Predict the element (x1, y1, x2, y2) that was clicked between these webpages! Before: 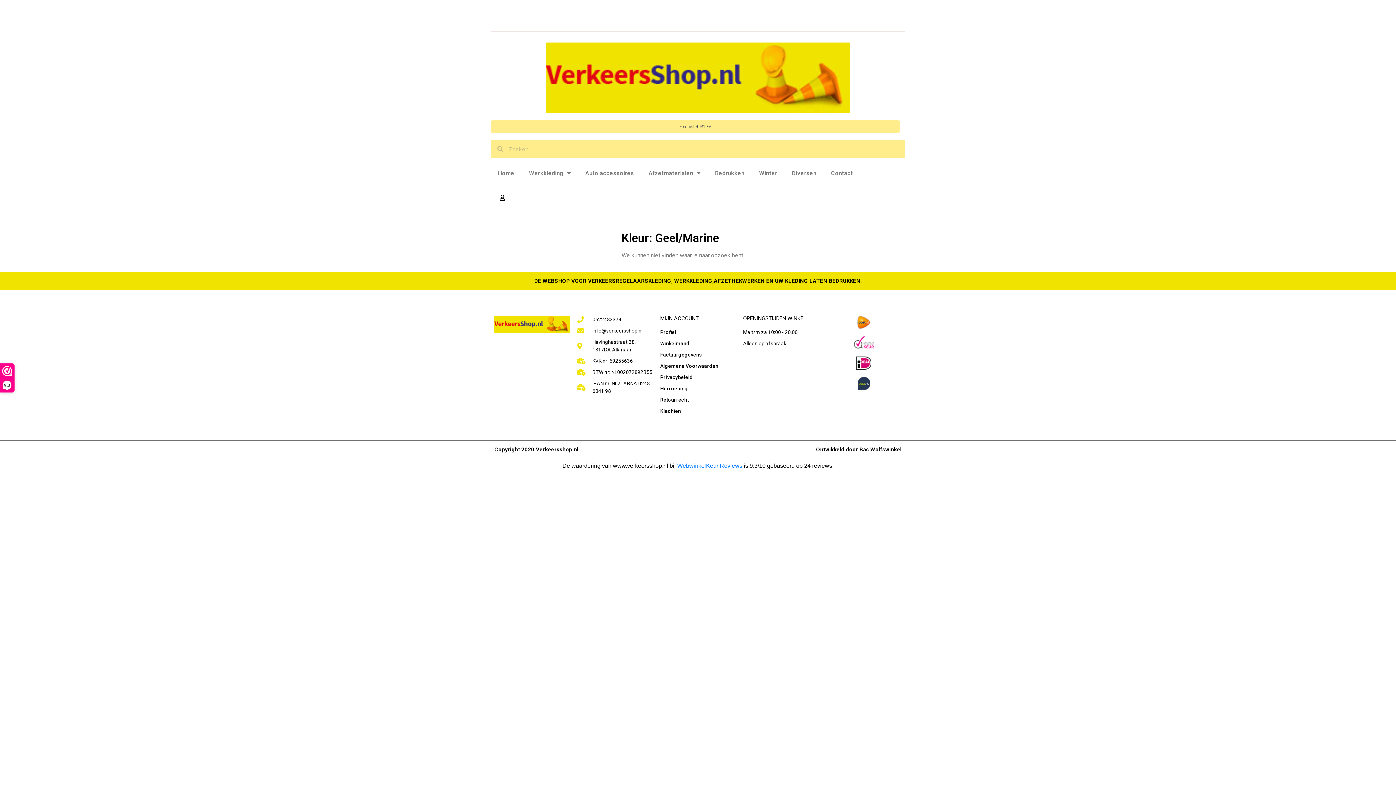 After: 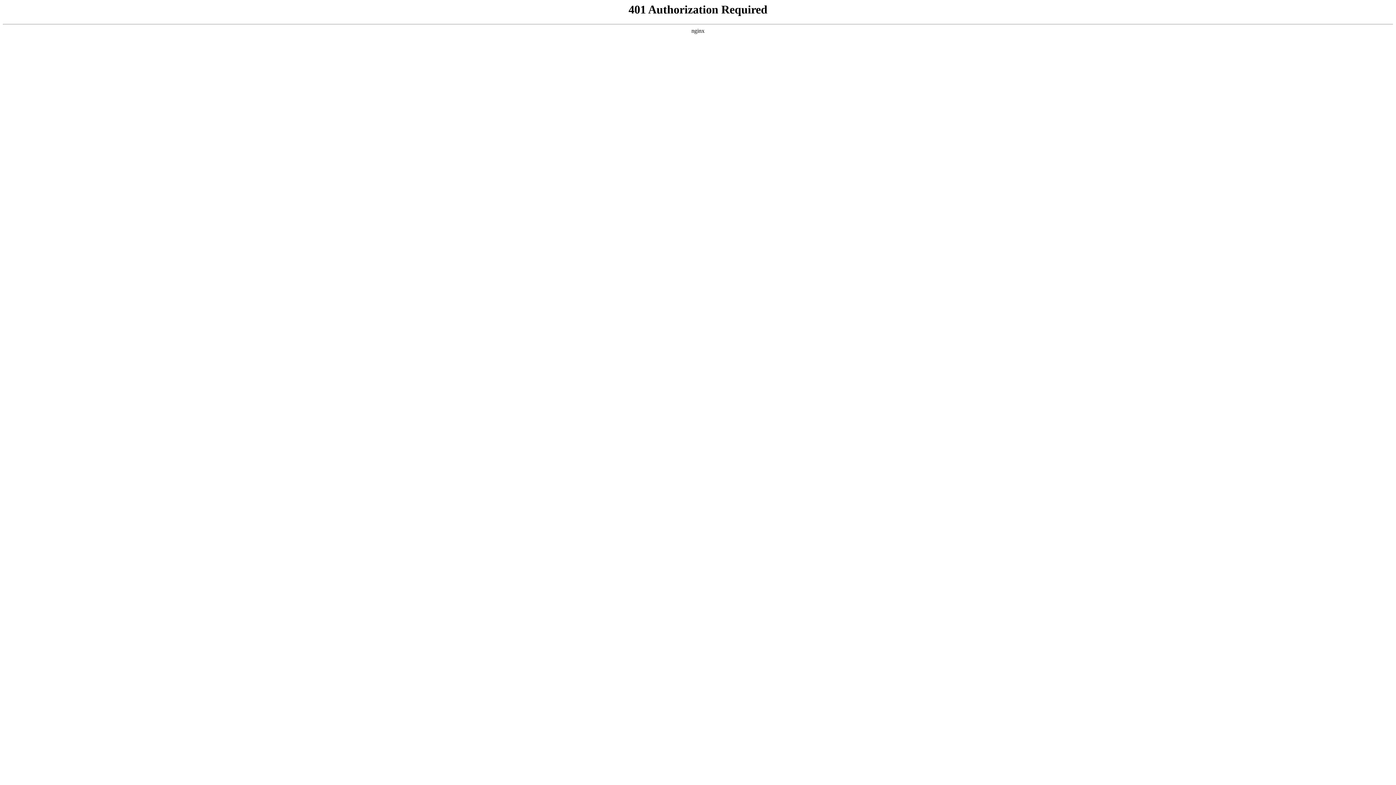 Action: label: Ontwikkeld door Bas Wolfswinkel bbox: (816, 446, 901, 453)